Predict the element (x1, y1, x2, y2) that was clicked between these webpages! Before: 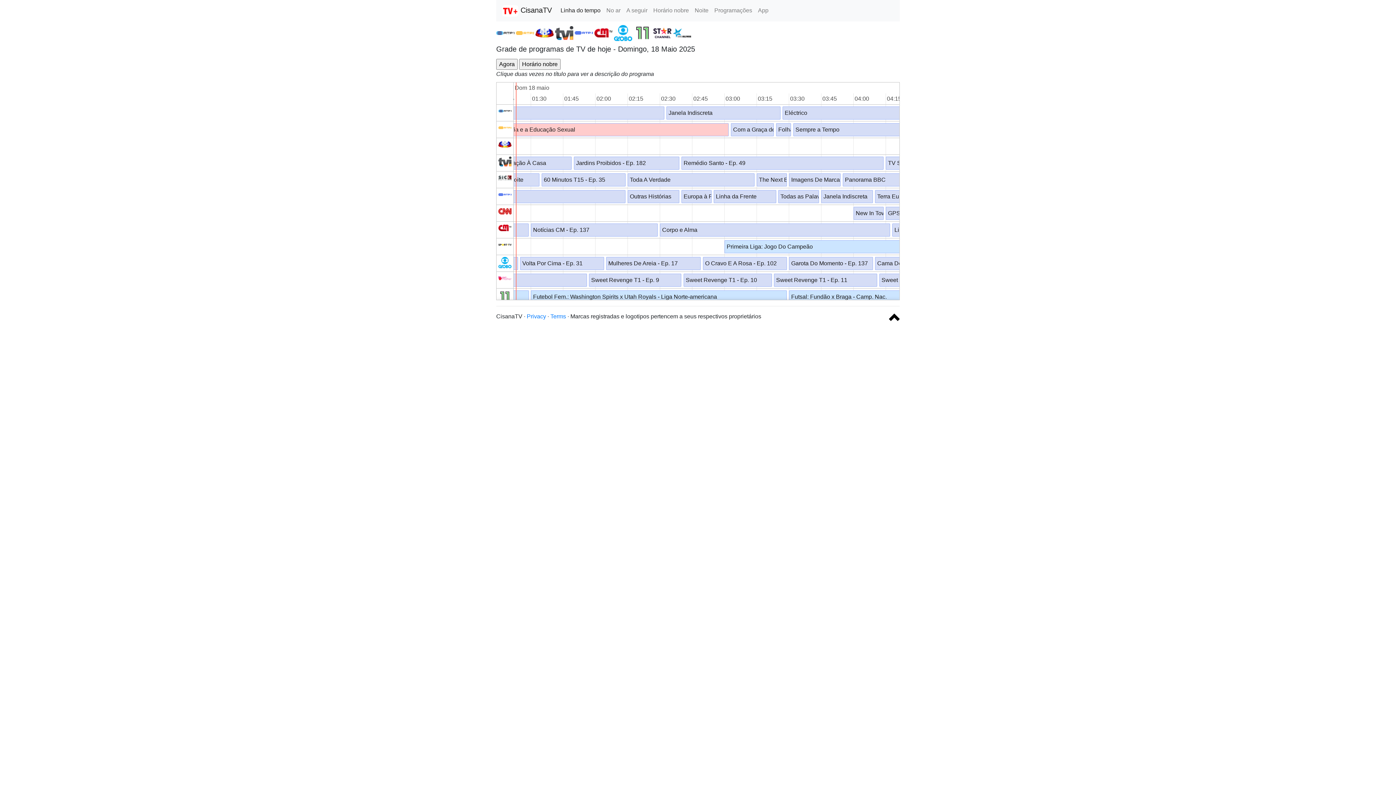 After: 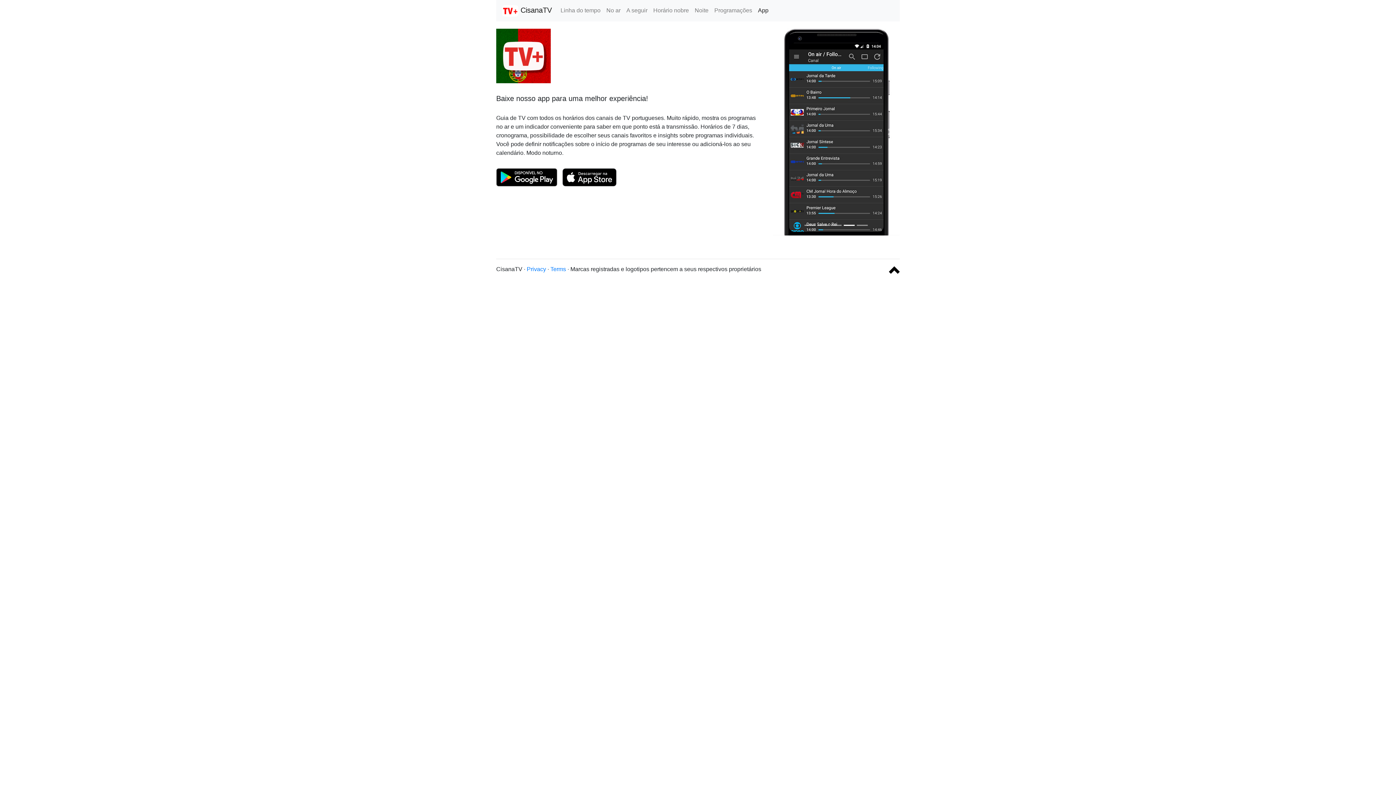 Action: label: App bbox: (755, 3, 771, 17)